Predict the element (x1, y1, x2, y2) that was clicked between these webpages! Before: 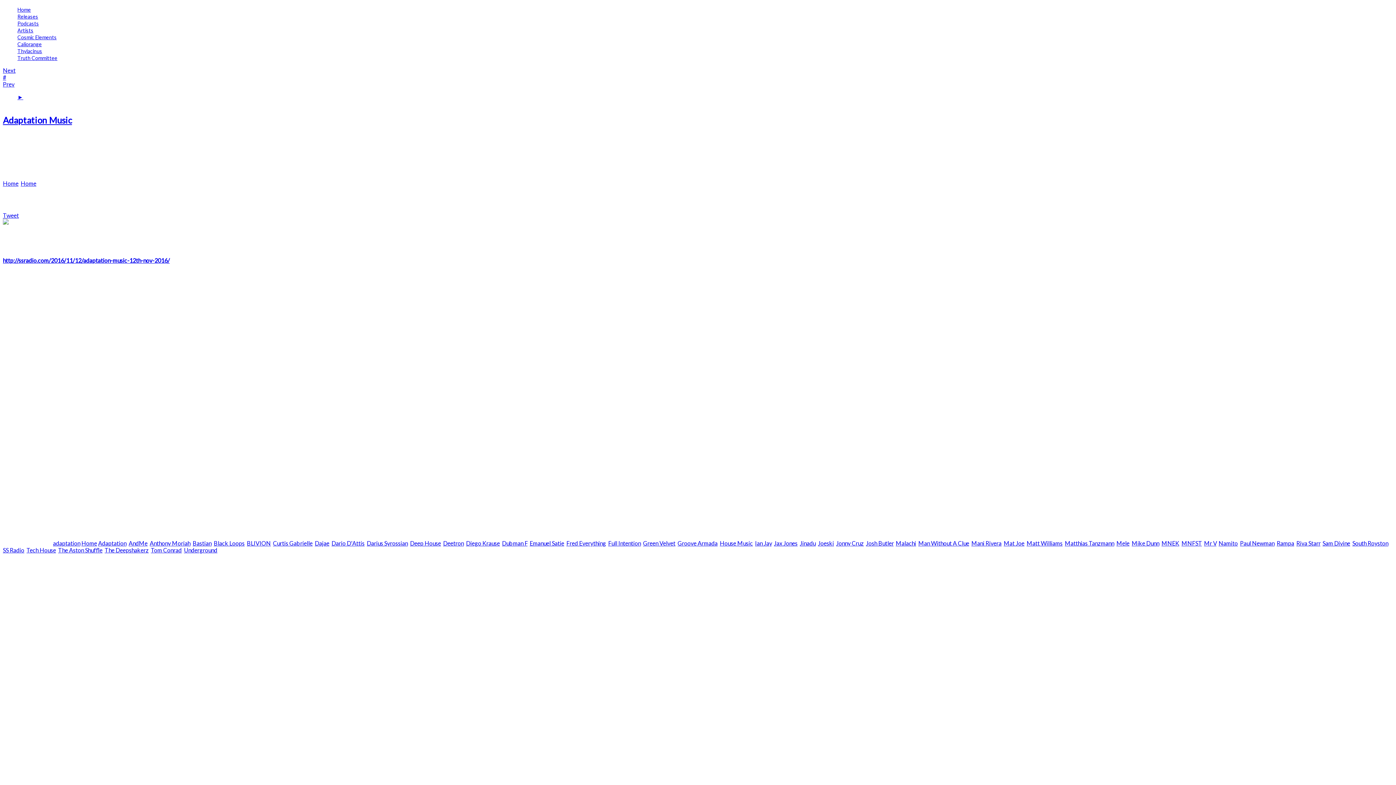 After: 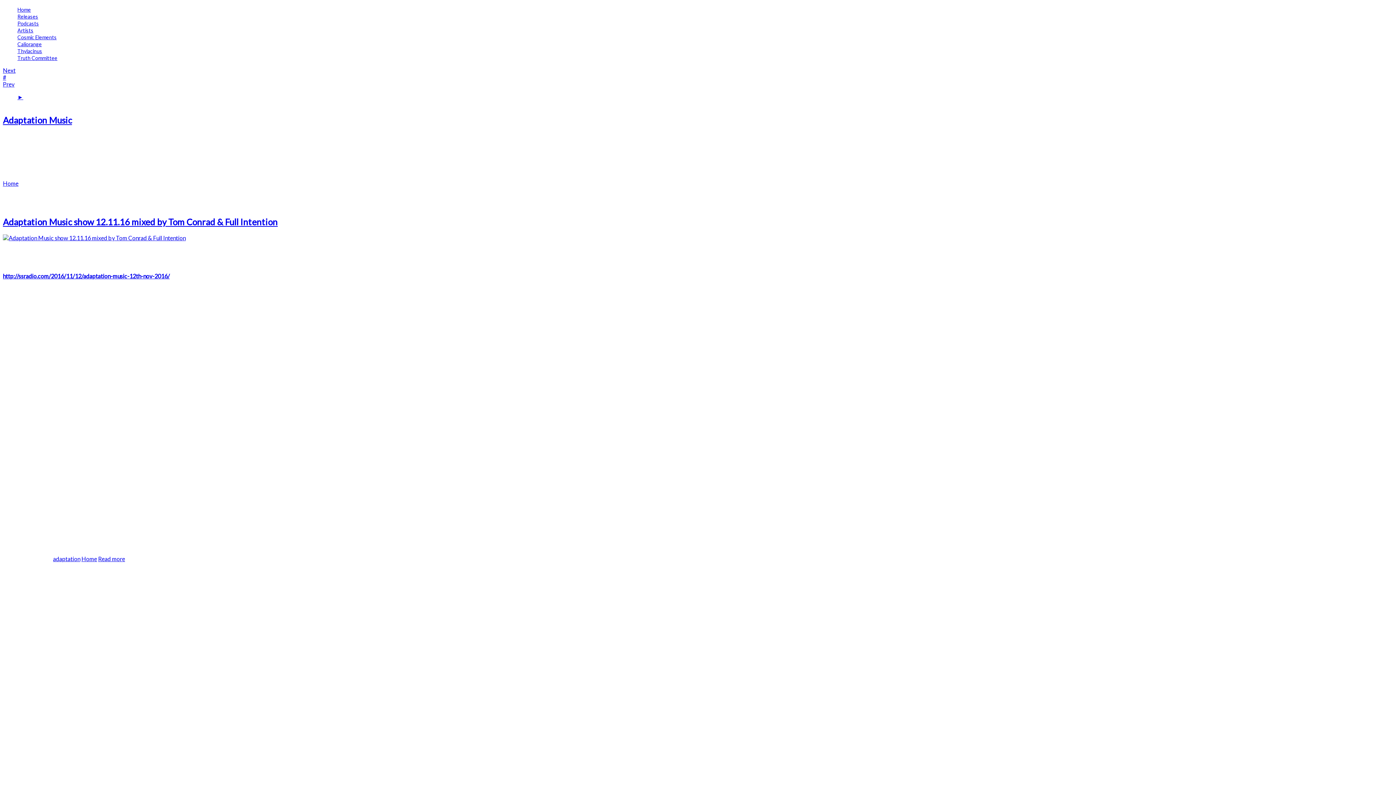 Action: bbox: (273, 539, 312, 546) label: Curtis Gabrielle